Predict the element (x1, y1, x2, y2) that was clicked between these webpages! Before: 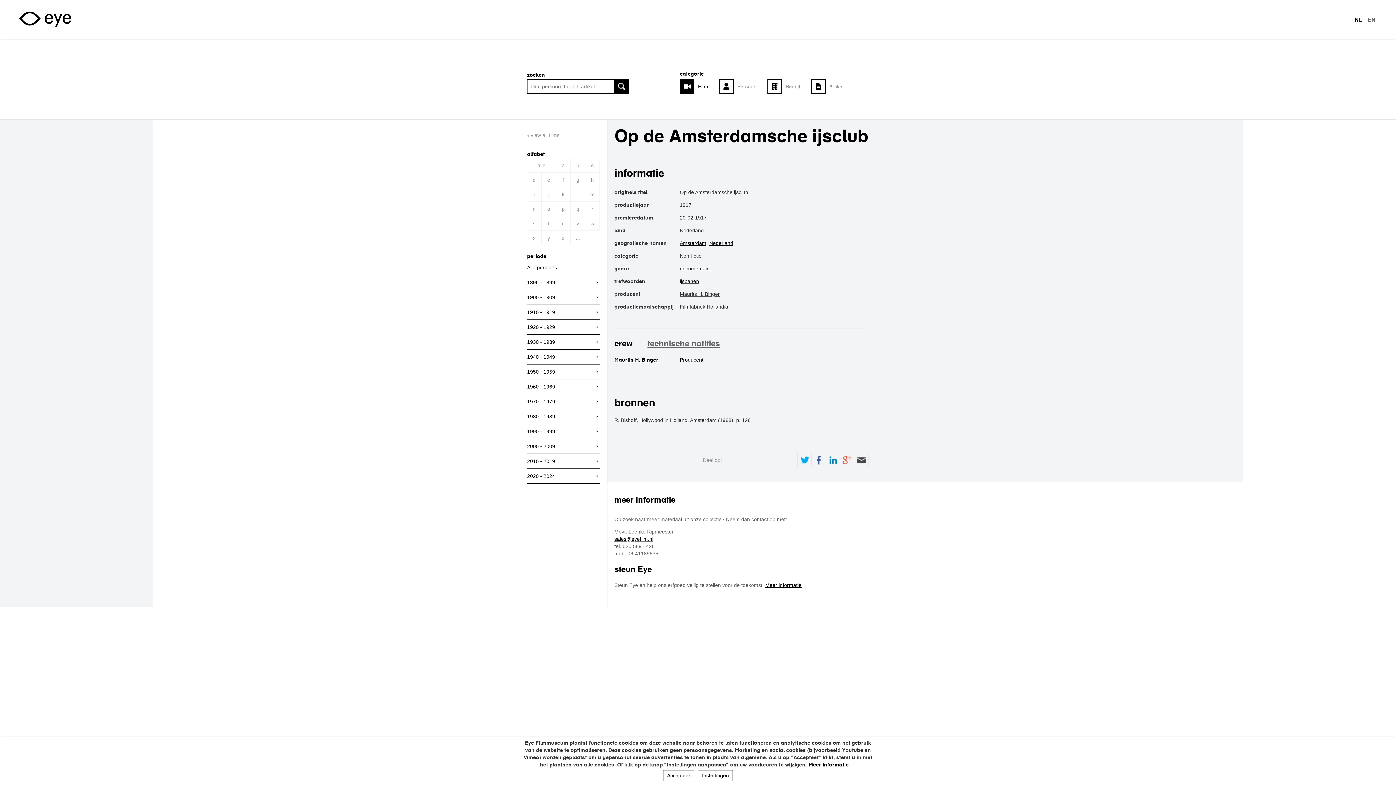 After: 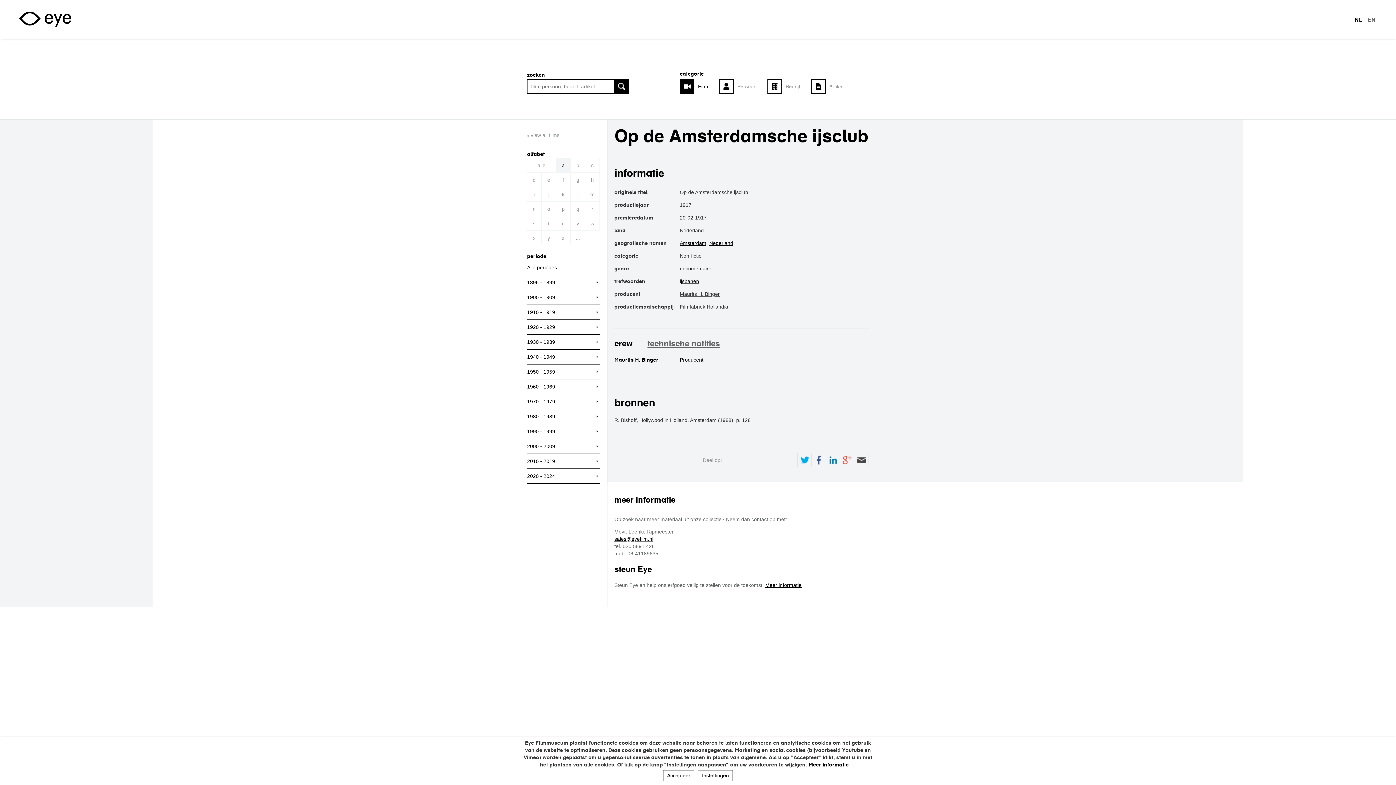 Action: bbox: (556, 158, 570, 172) label: a